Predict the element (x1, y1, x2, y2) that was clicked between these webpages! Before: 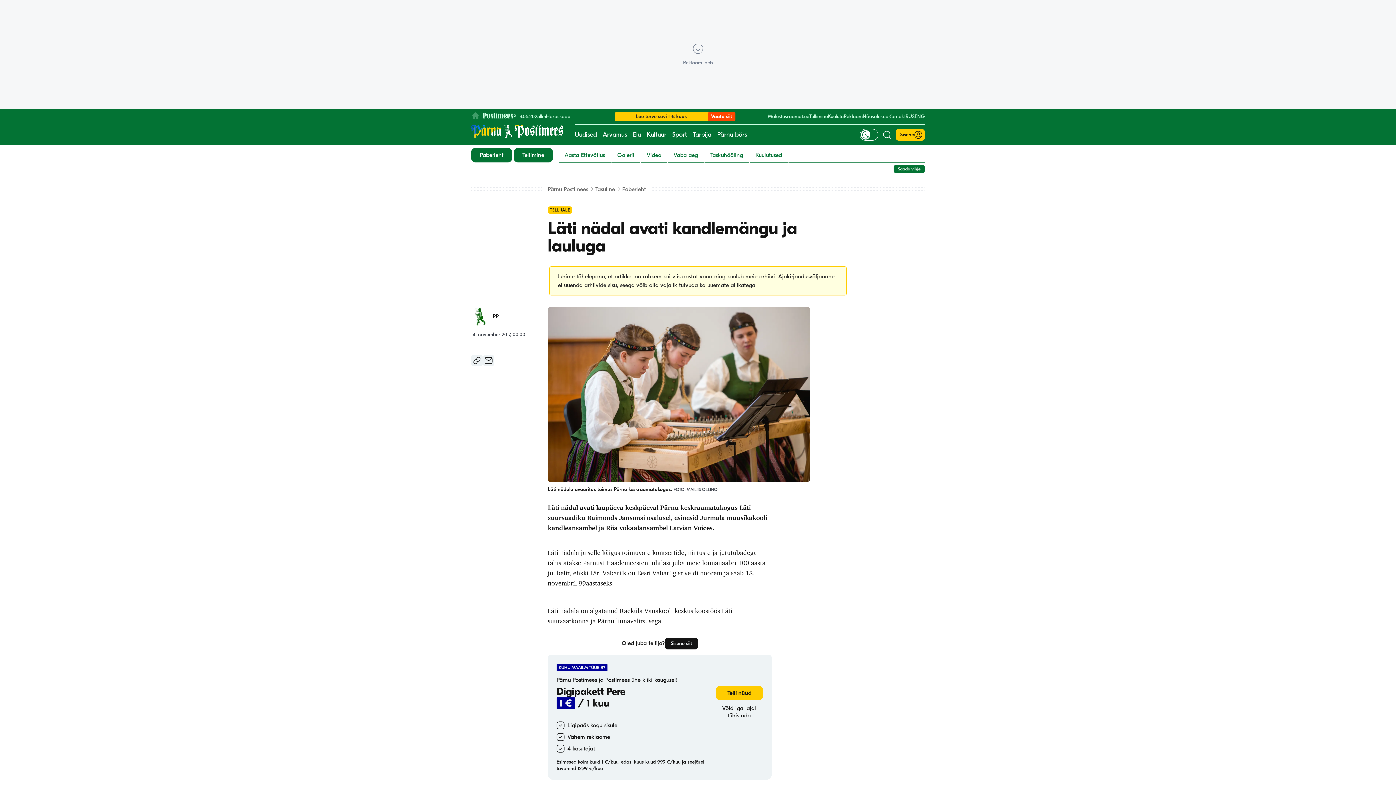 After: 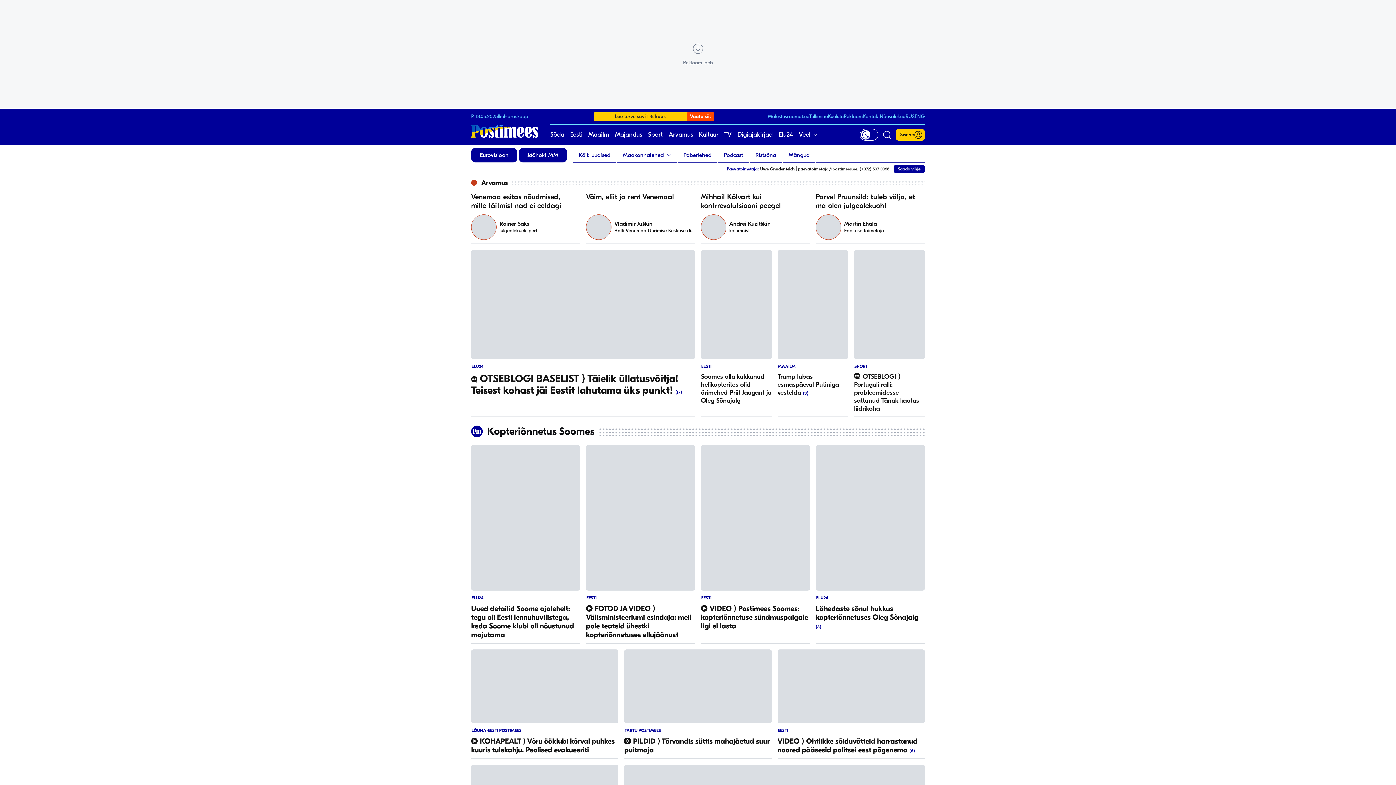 Action: bbox: (471, 112, 513, 121)